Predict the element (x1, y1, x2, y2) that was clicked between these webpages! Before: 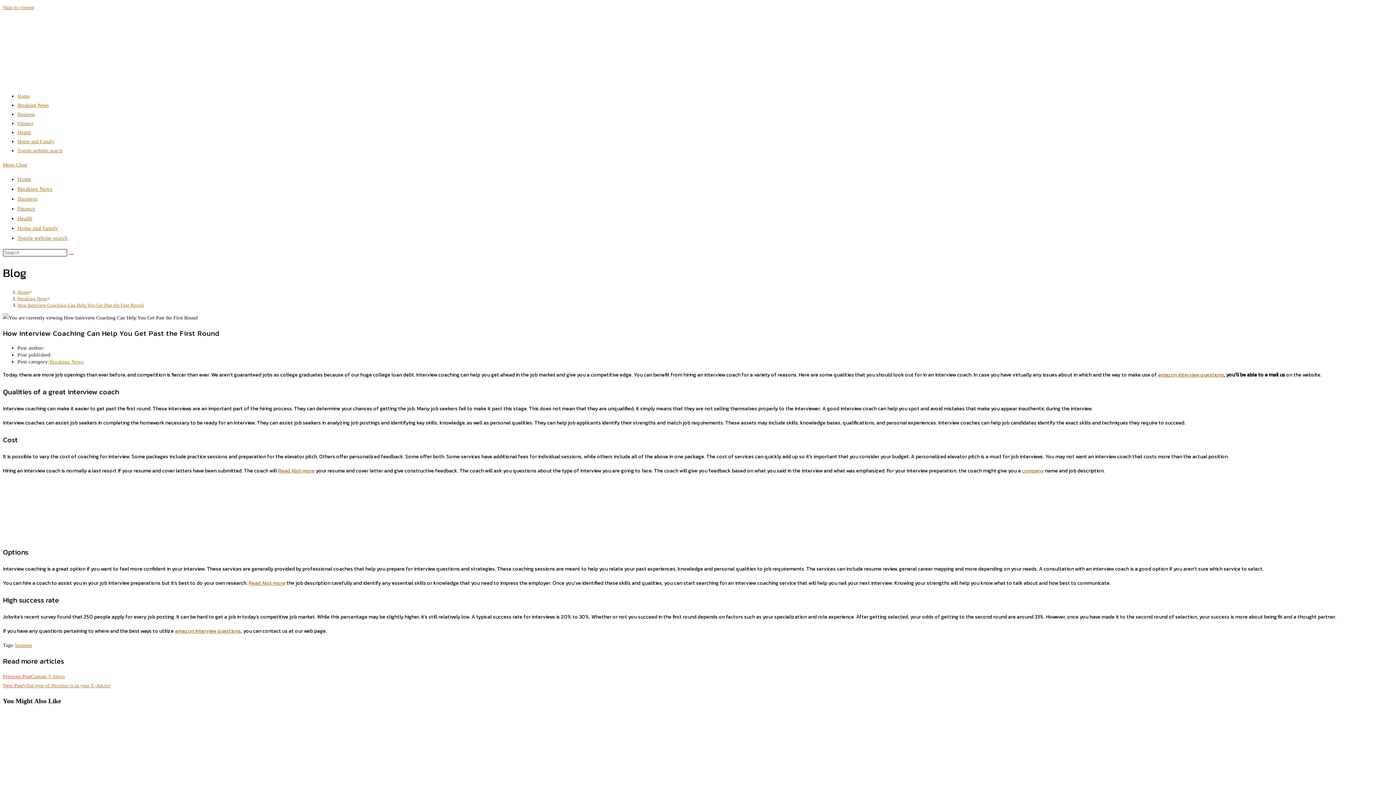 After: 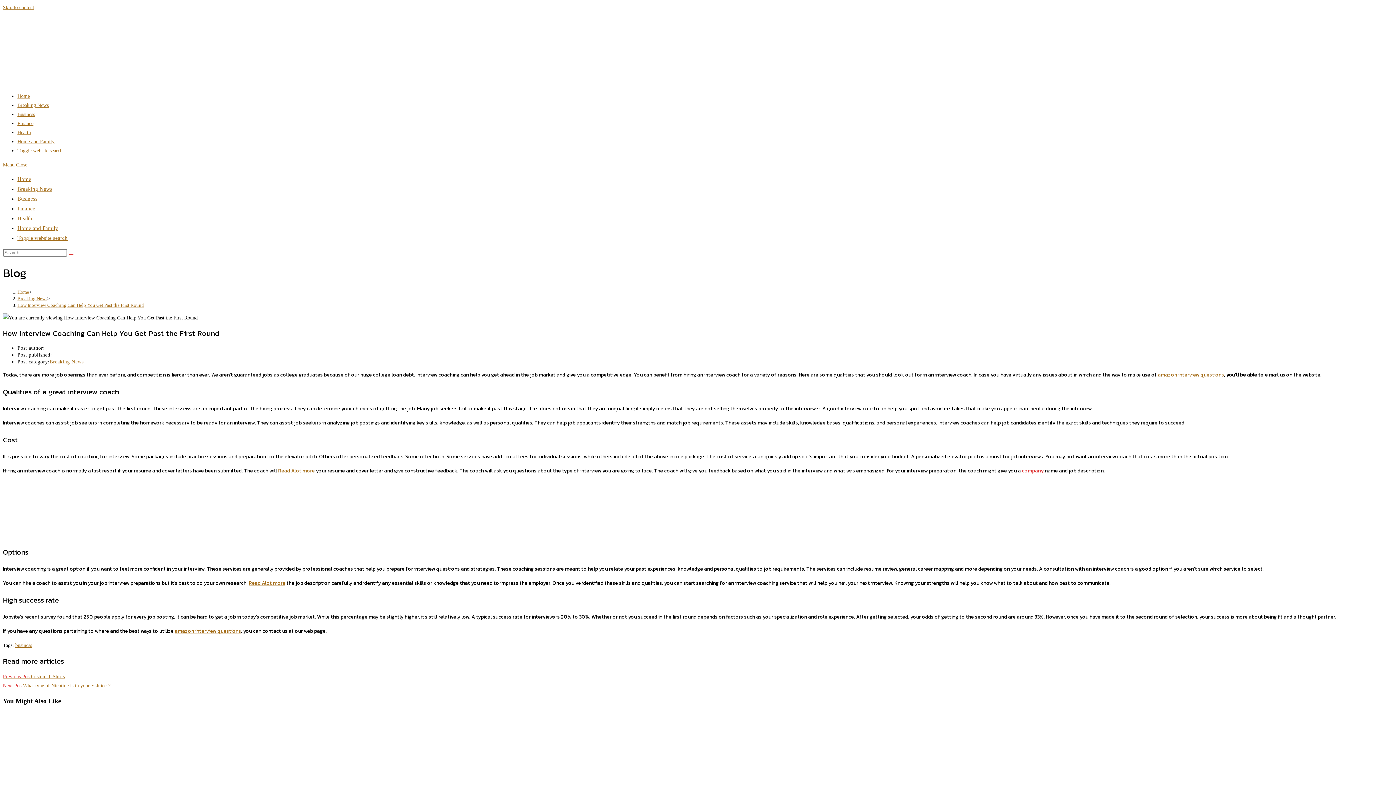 Action: bbox: (1022, 467, 1044, 474) label: company